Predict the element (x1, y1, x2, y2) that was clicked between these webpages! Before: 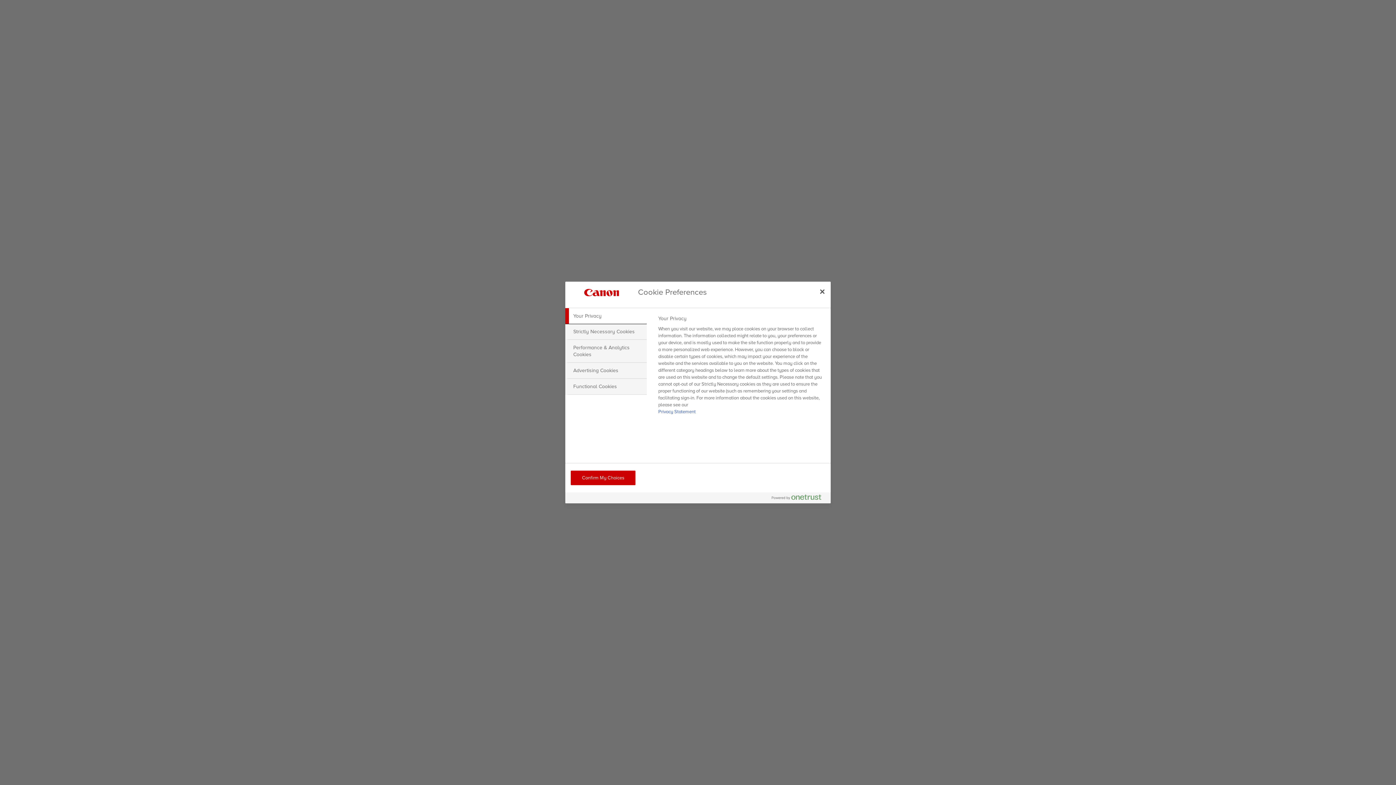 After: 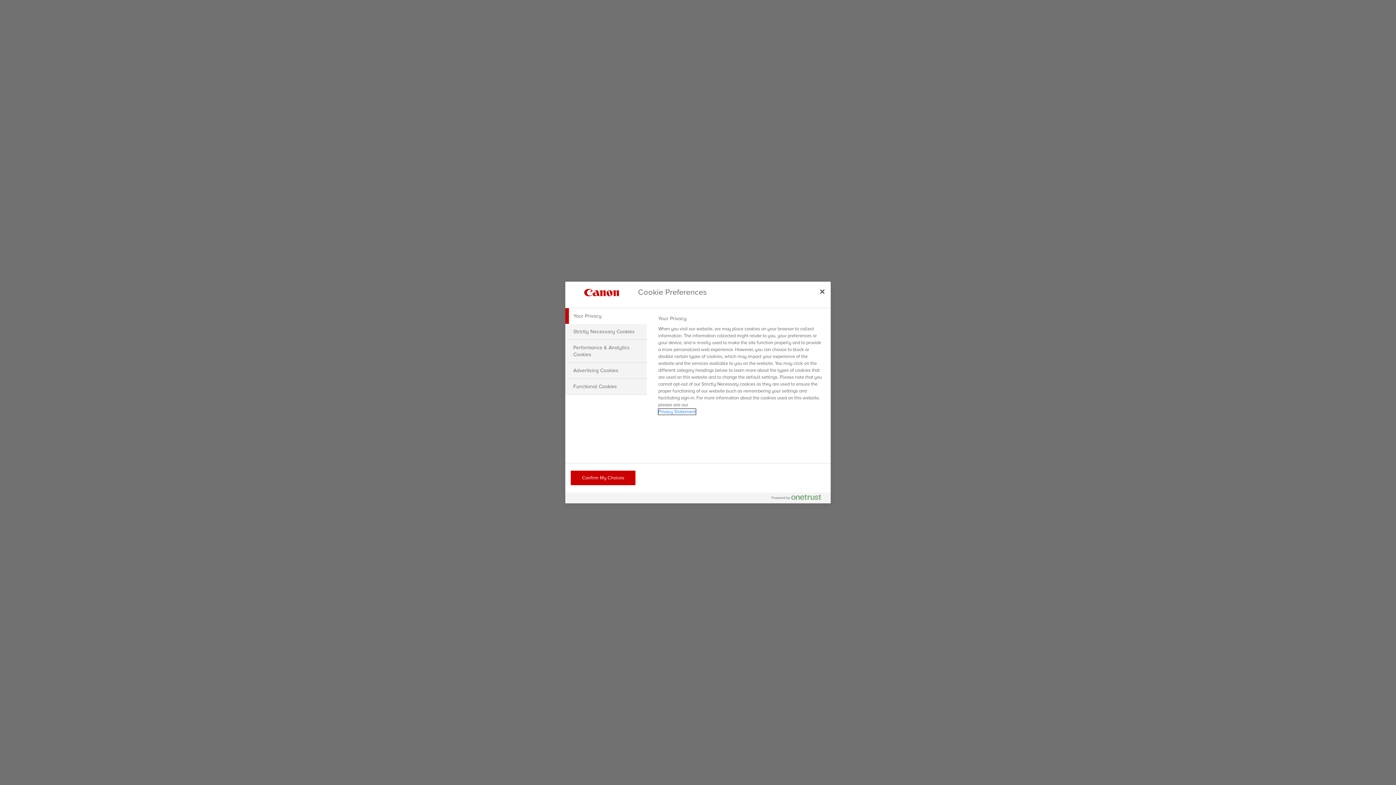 Action: label: More information about your privacy, opens in a new tab bbox: (658, 409, 695, 414)